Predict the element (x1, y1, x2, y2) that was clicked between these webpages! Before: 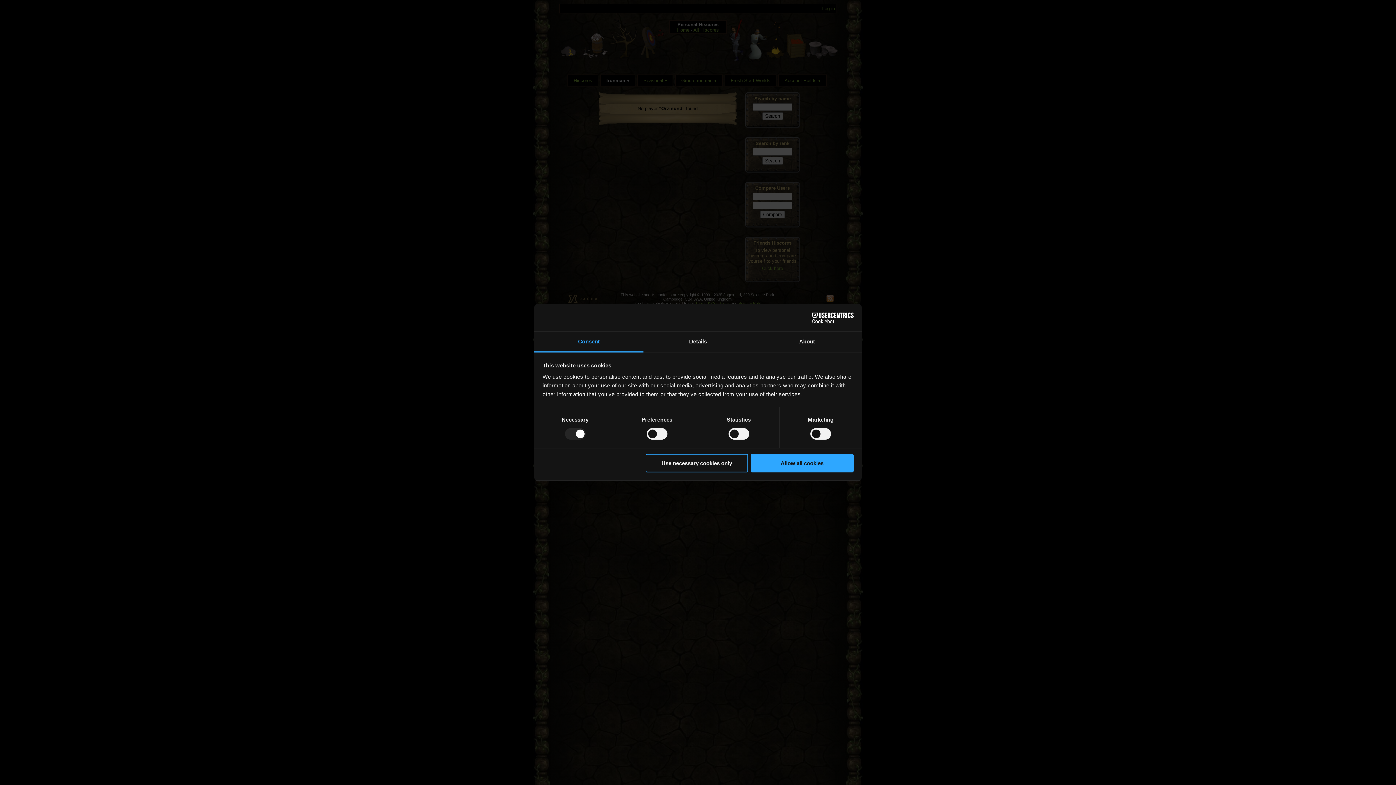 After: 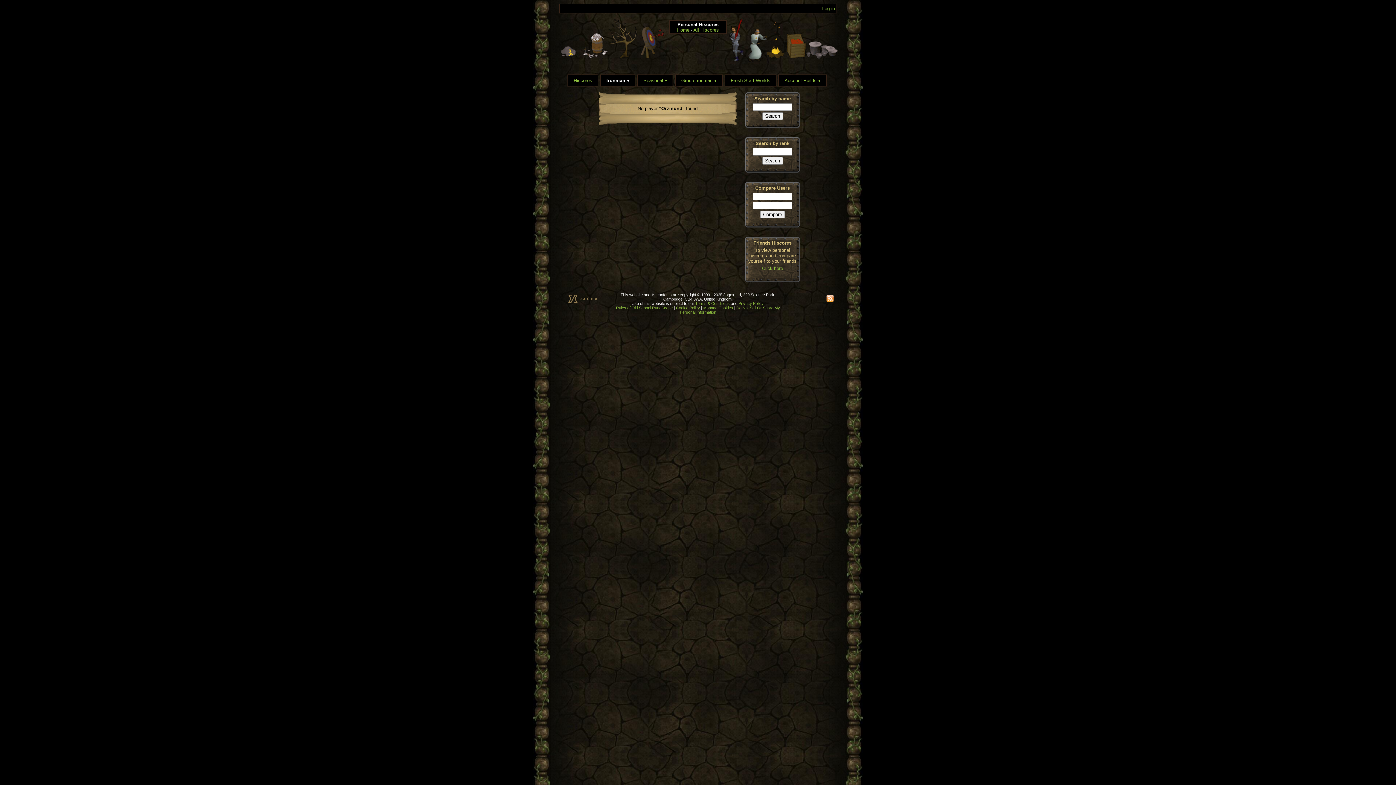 Action: bbox: (645, 454, 748, 472) label: Use necessary cookies only